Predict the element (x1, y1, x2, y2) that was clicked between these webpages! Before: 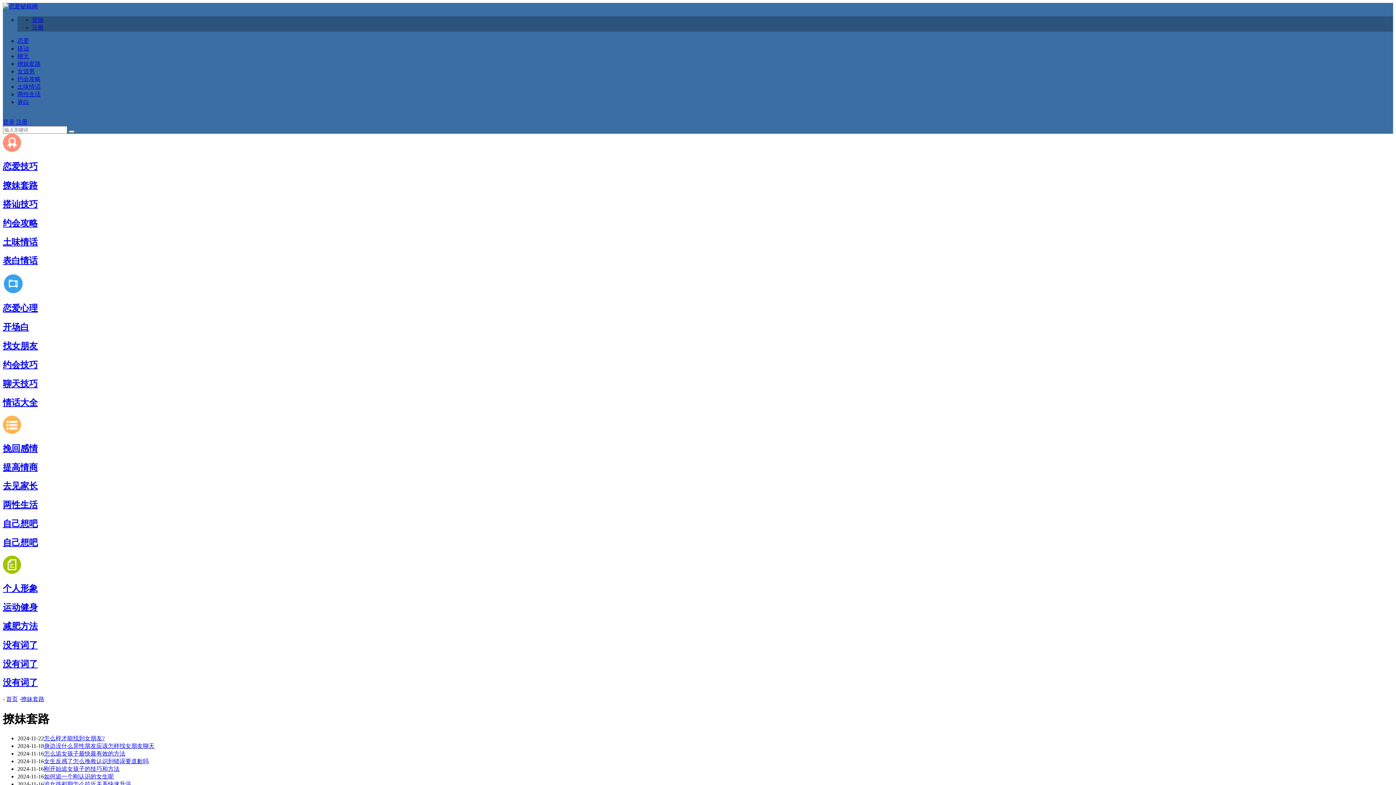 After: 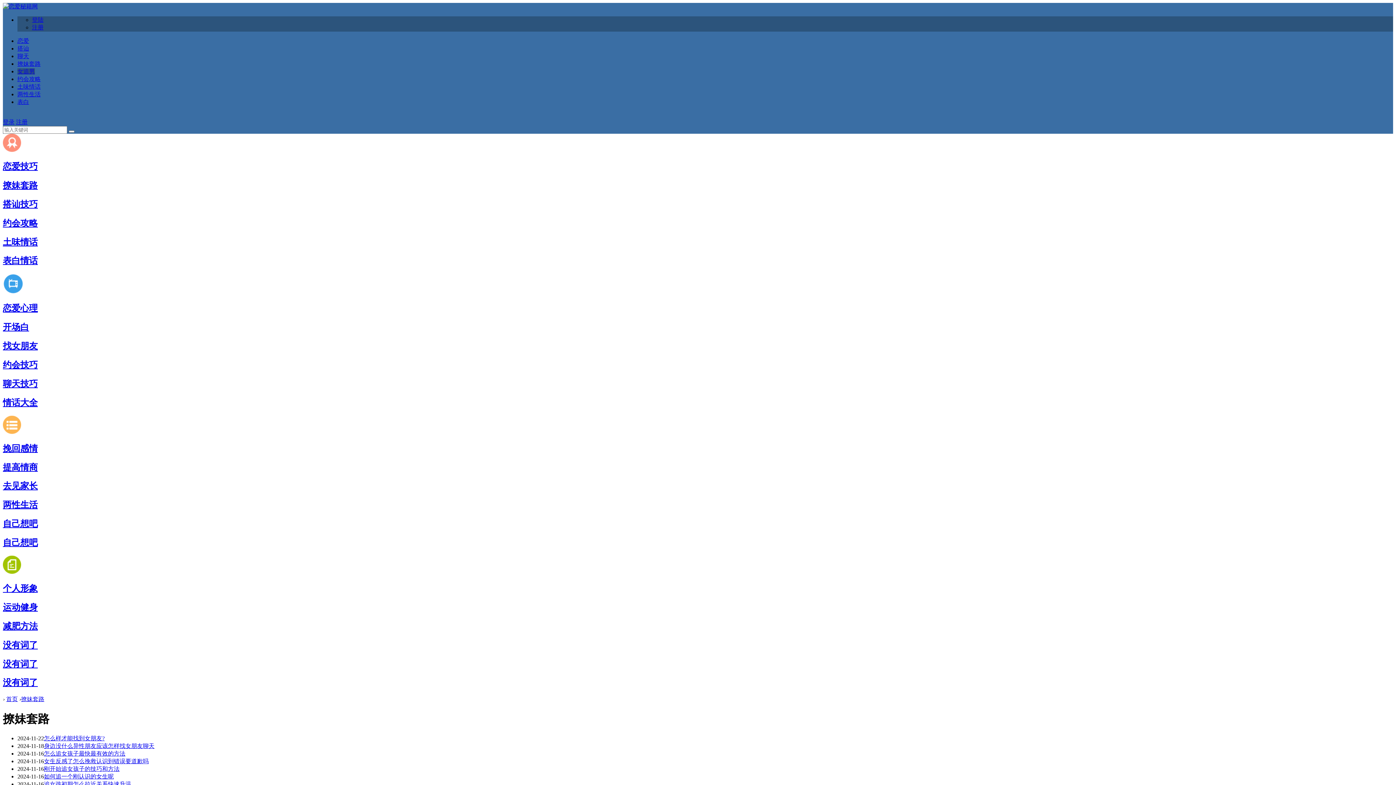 Action: label: 女追男 bbox: (17, 68, 34, 74)